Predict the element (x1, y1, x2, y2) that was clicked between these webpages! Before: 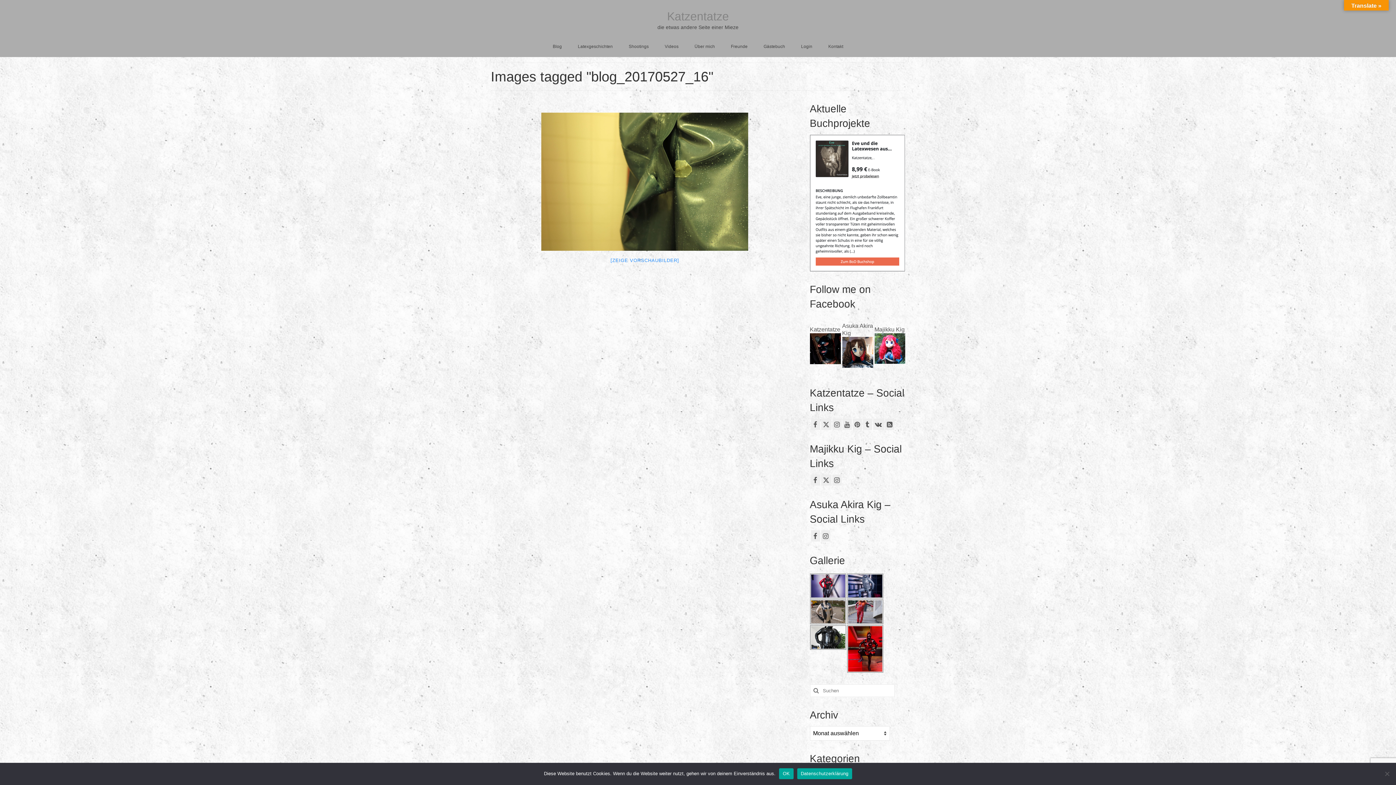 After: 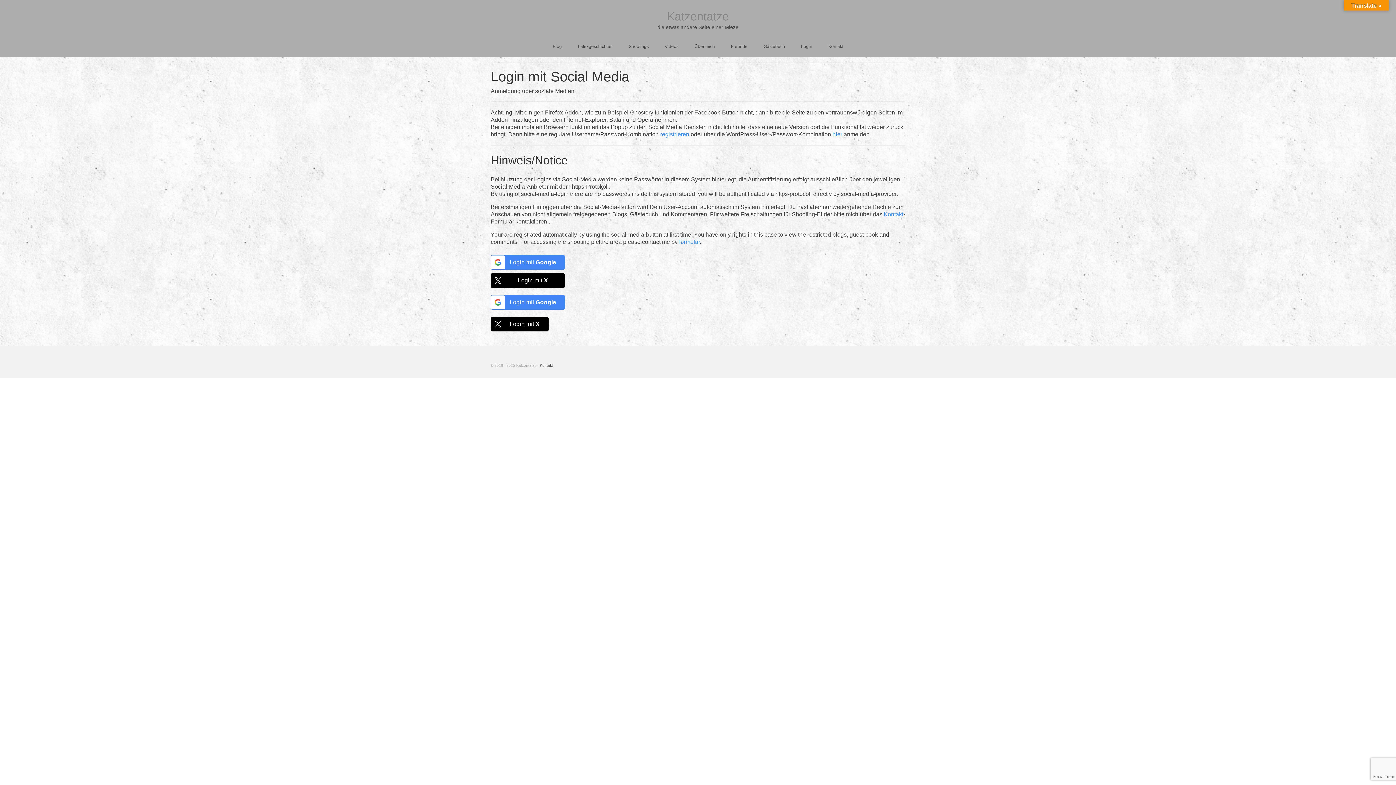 Action: bbox: (794, 39, 819, 53) label: Login